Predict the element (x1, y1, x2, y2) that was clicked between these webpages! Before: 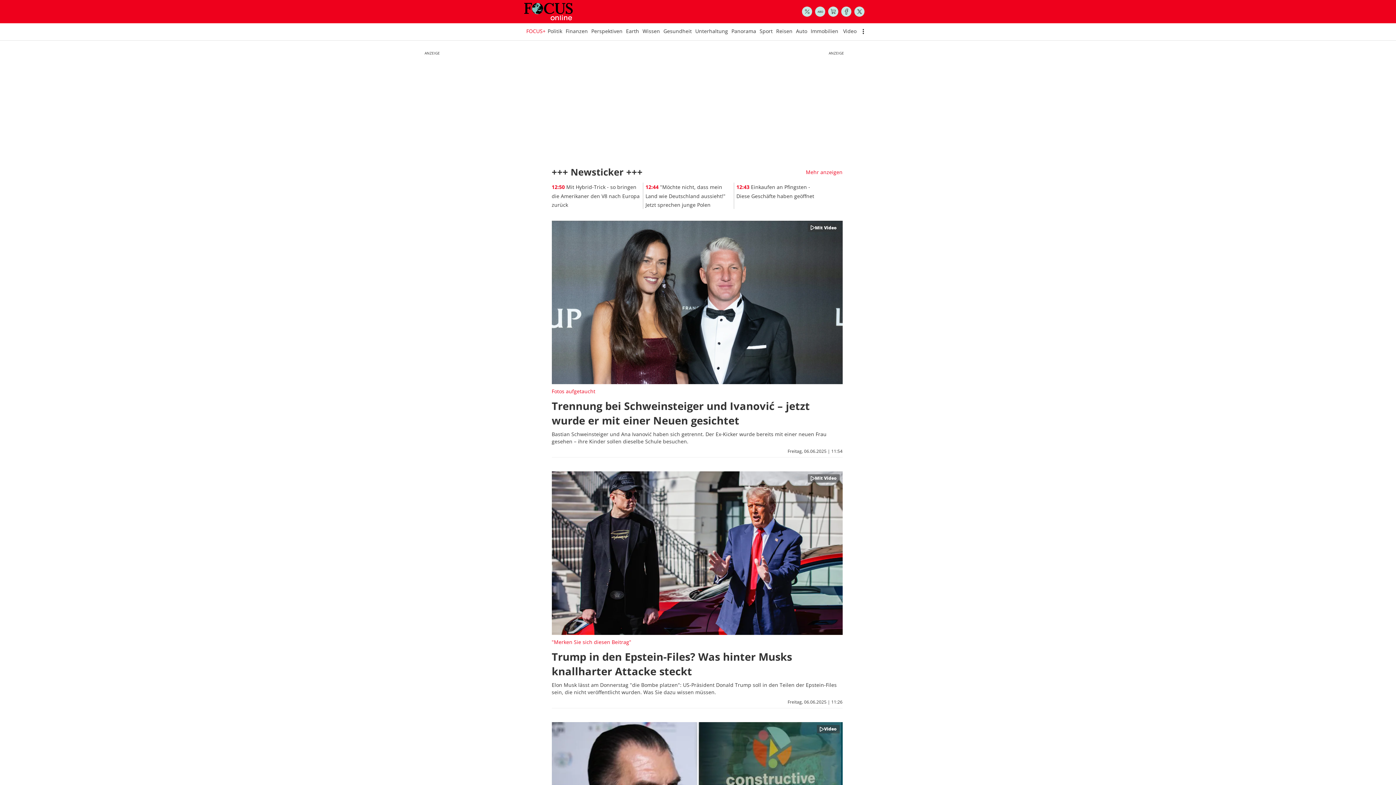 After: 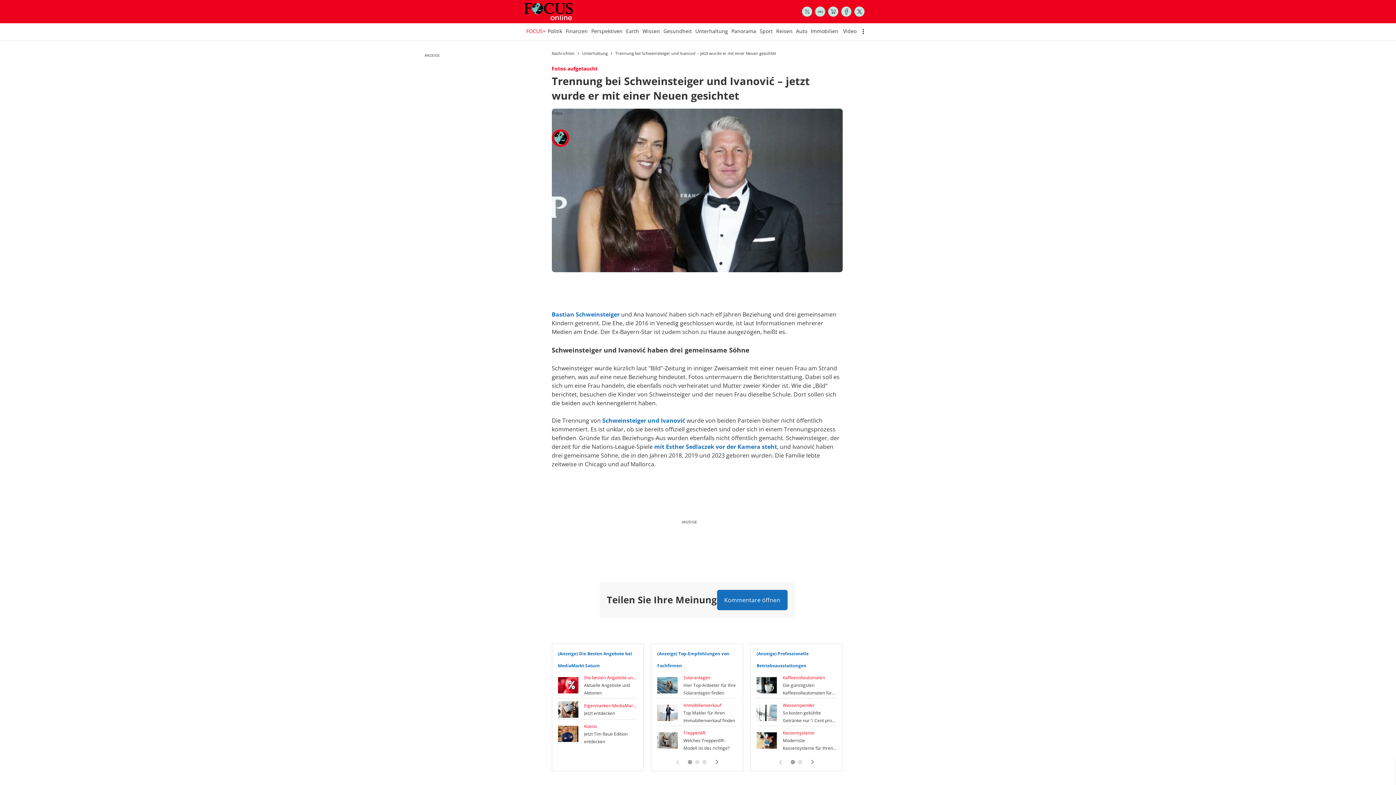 Action: bbox: (551, 398, 810, 427) label: Trennung bei Schweinsteiger und Ivanović – jetzt wurde er mit einer Neuen gesichtet